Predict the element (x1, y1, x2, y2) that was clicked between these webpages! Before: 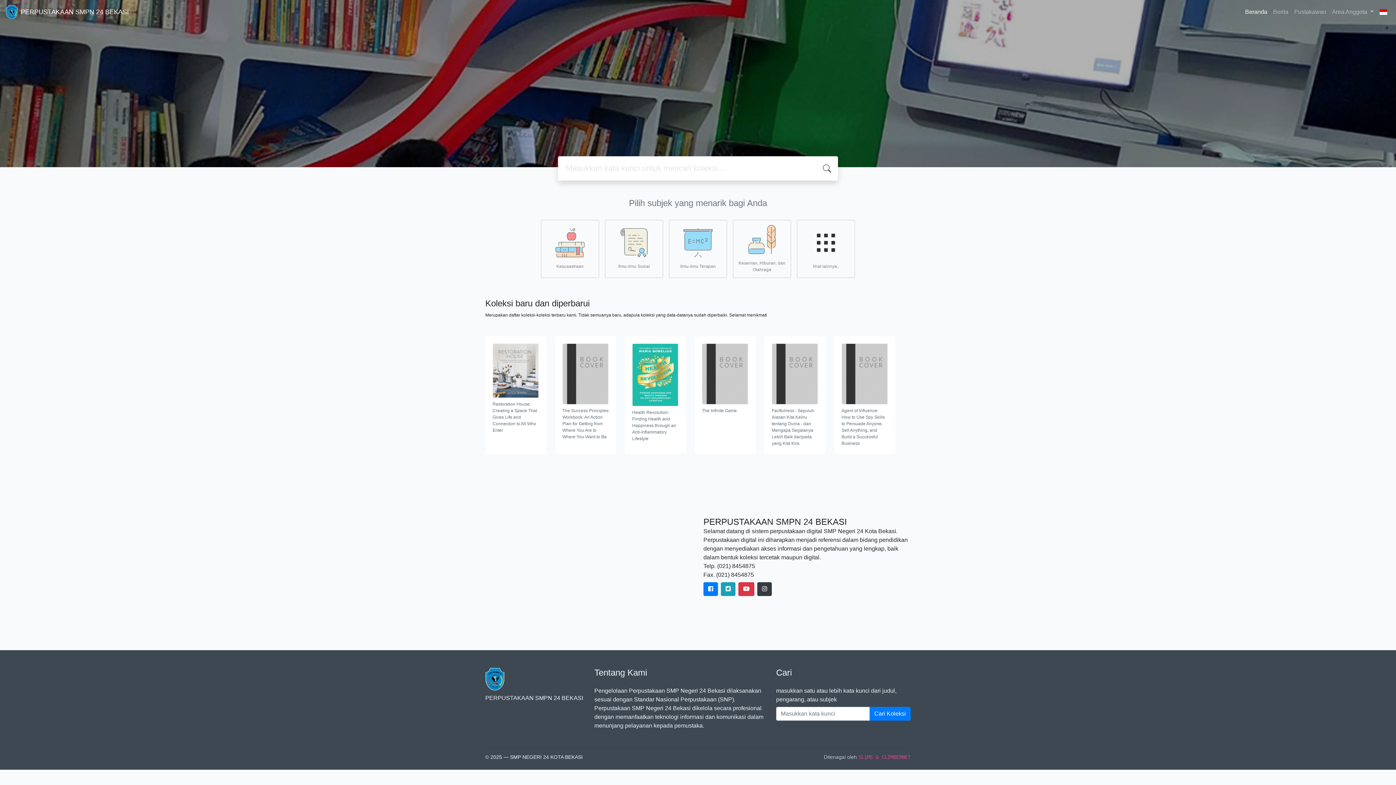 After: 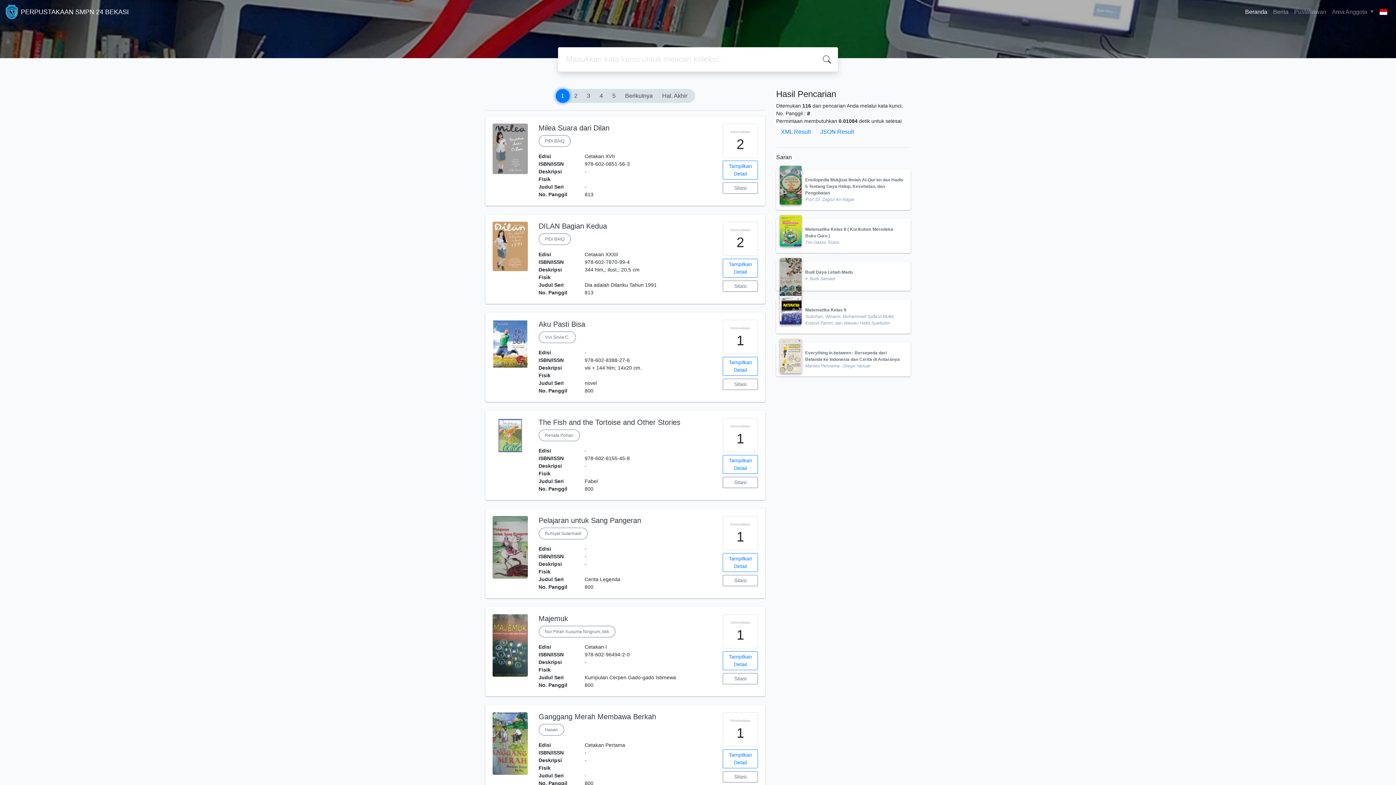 Action: bbox: (555, 228, 584, 269) label: Kesusastraan